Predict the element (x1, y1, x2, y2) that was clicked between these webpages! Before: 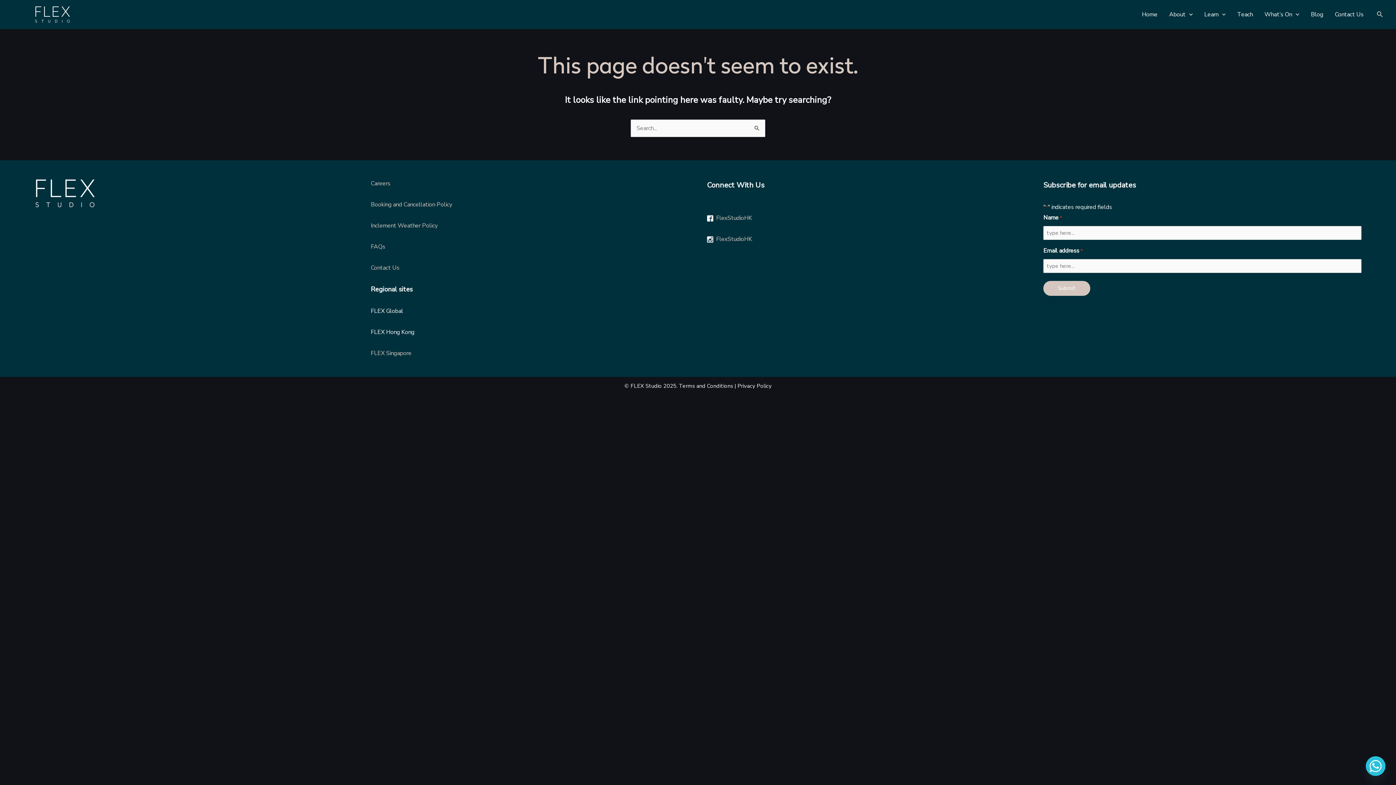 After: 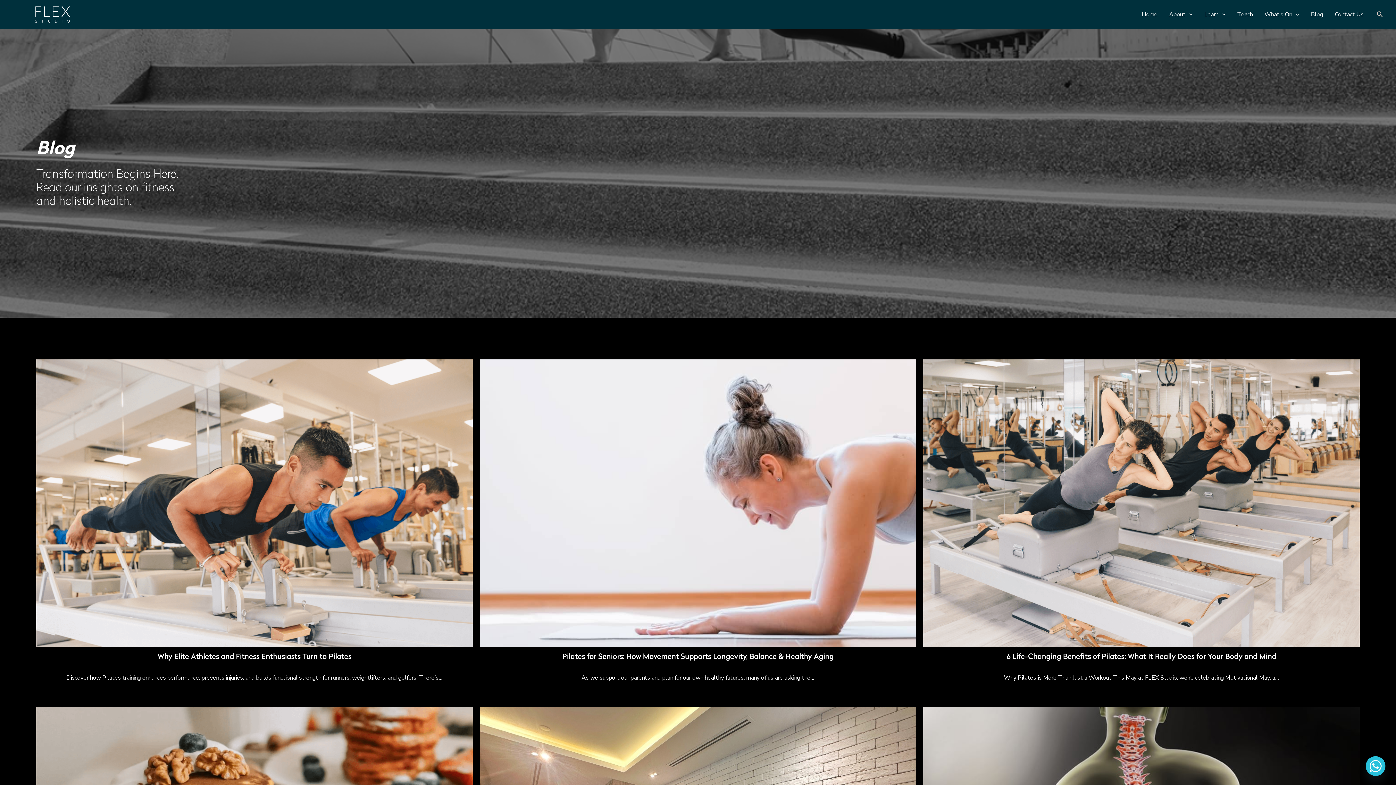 Action: label: Blog bbox: (1305, 1, 1329, 27)